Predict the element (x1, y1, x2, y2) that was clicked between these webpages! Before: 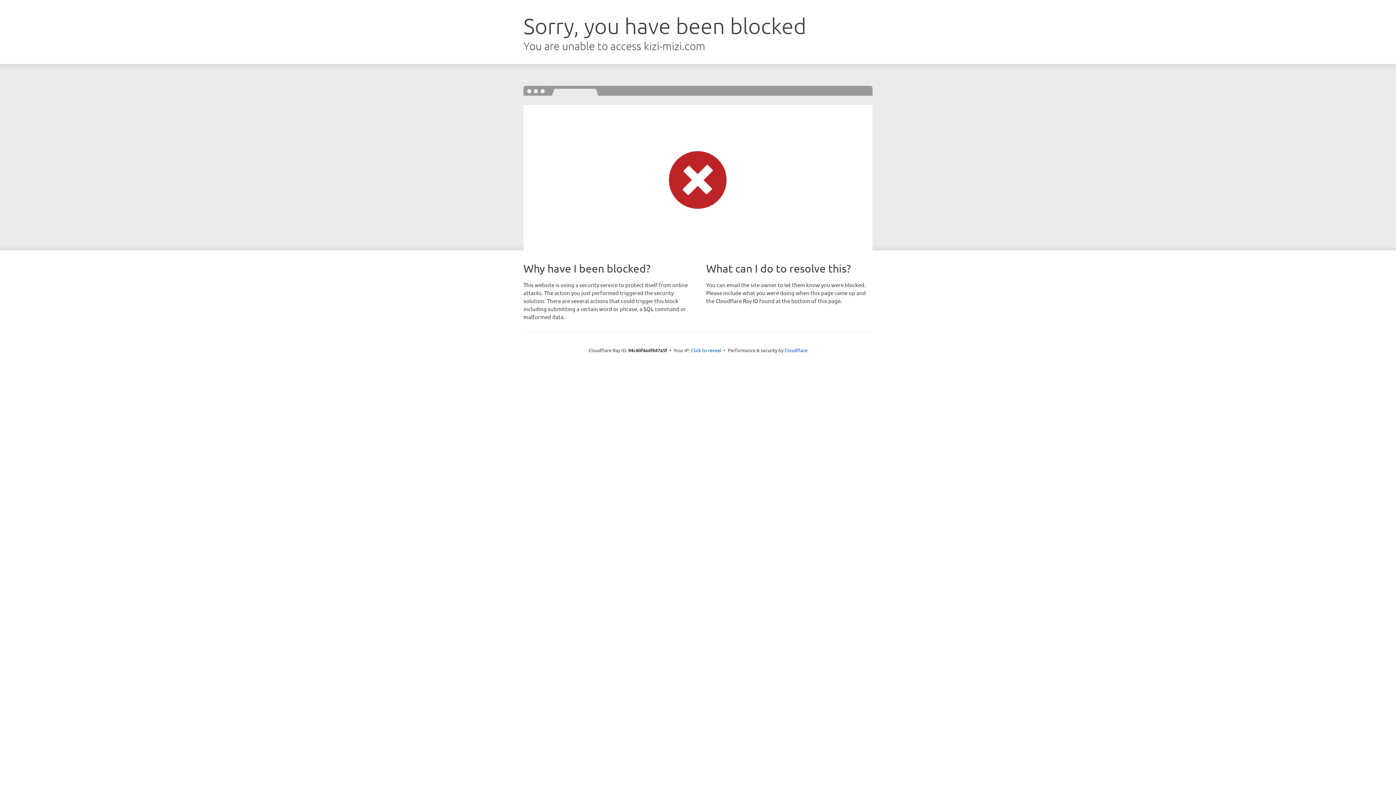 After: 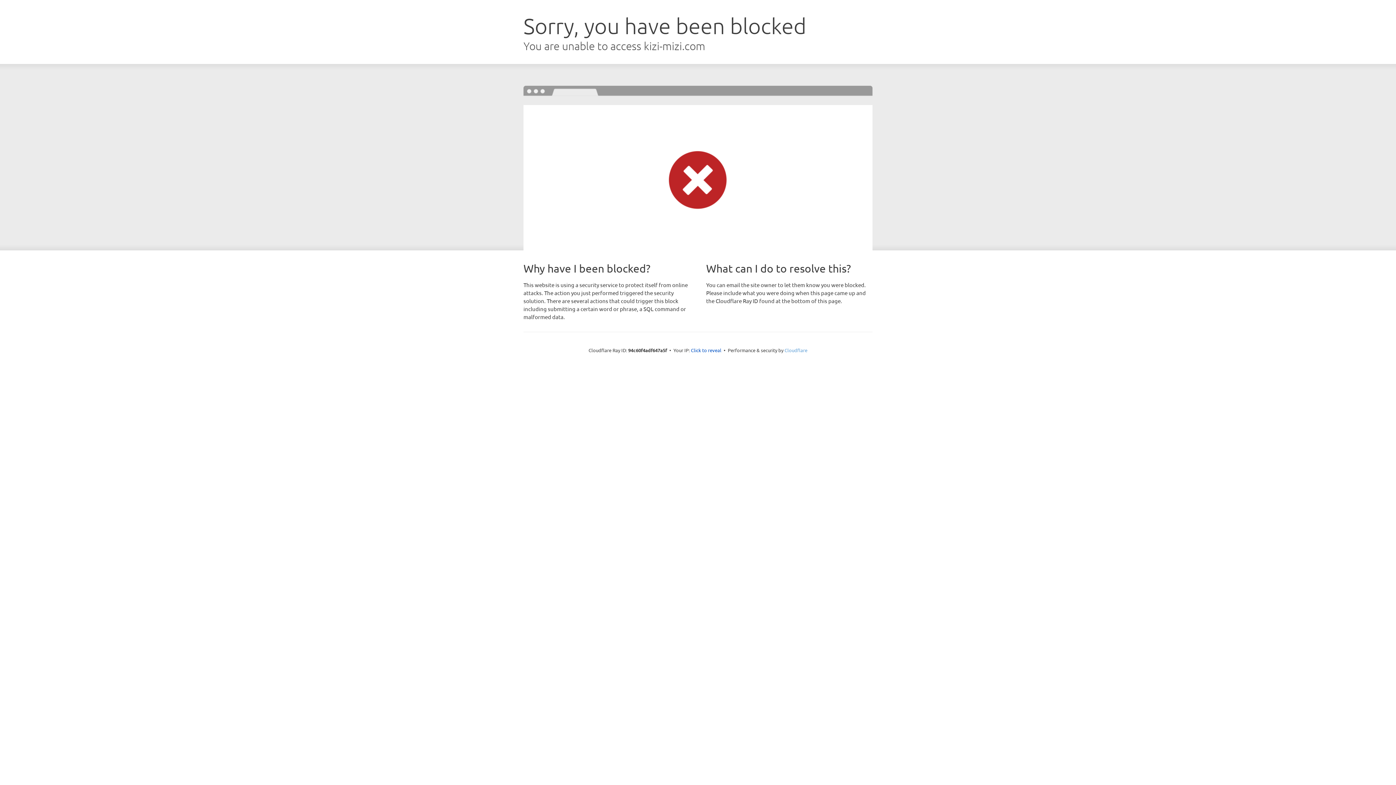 Action: bbox: (784, 347, 807, 353) label: Cloudflare